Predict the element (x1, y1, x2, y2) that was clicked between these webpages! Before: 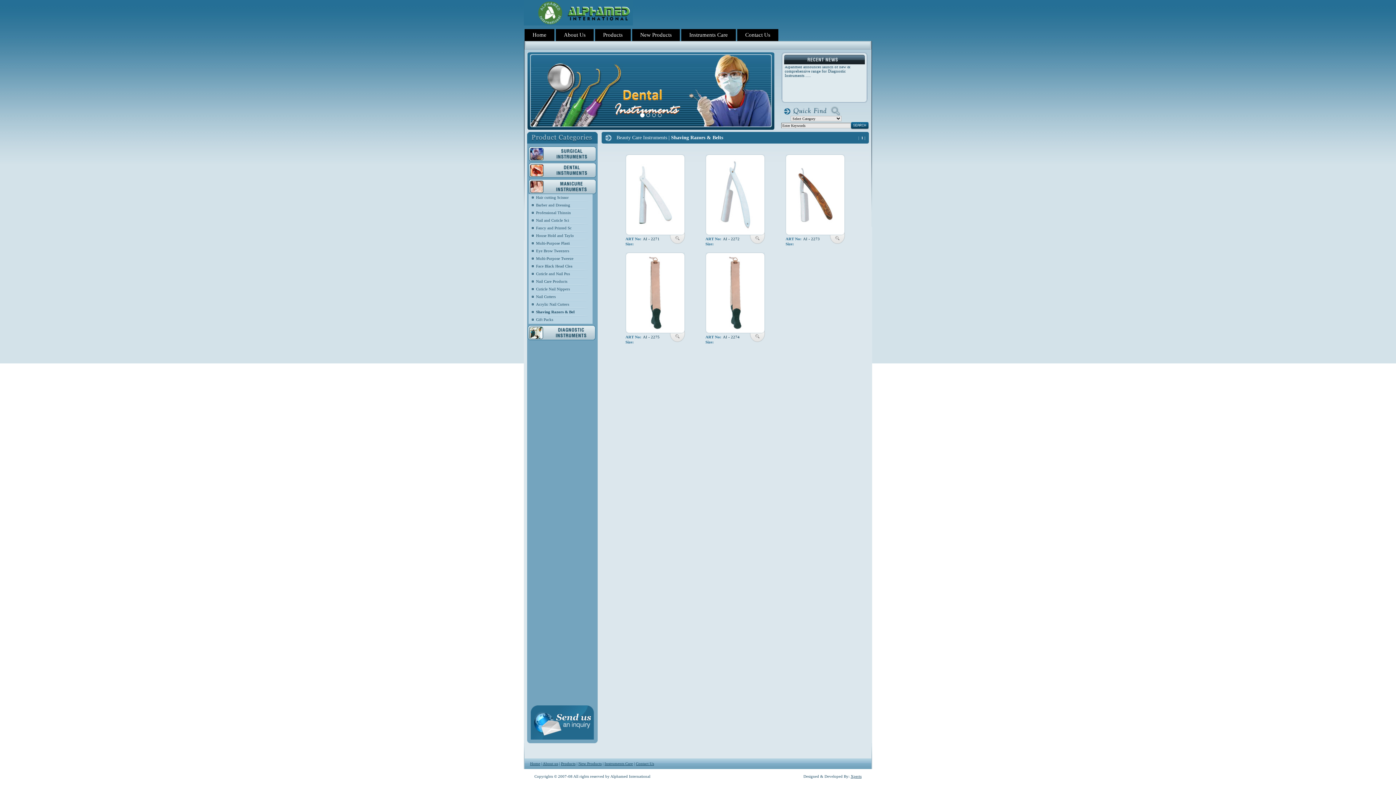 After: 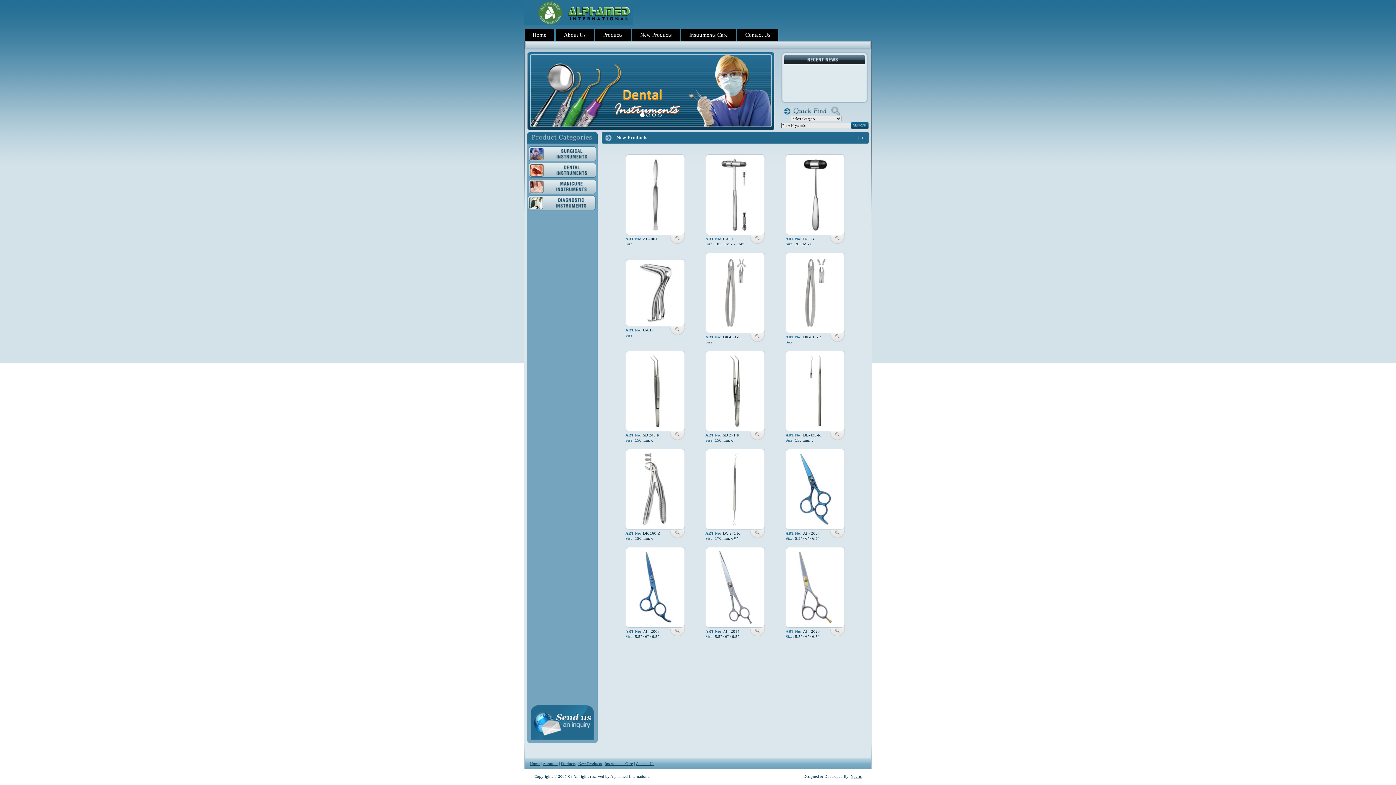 Action: label: New Products bbox: (632, 29, 680, 41)